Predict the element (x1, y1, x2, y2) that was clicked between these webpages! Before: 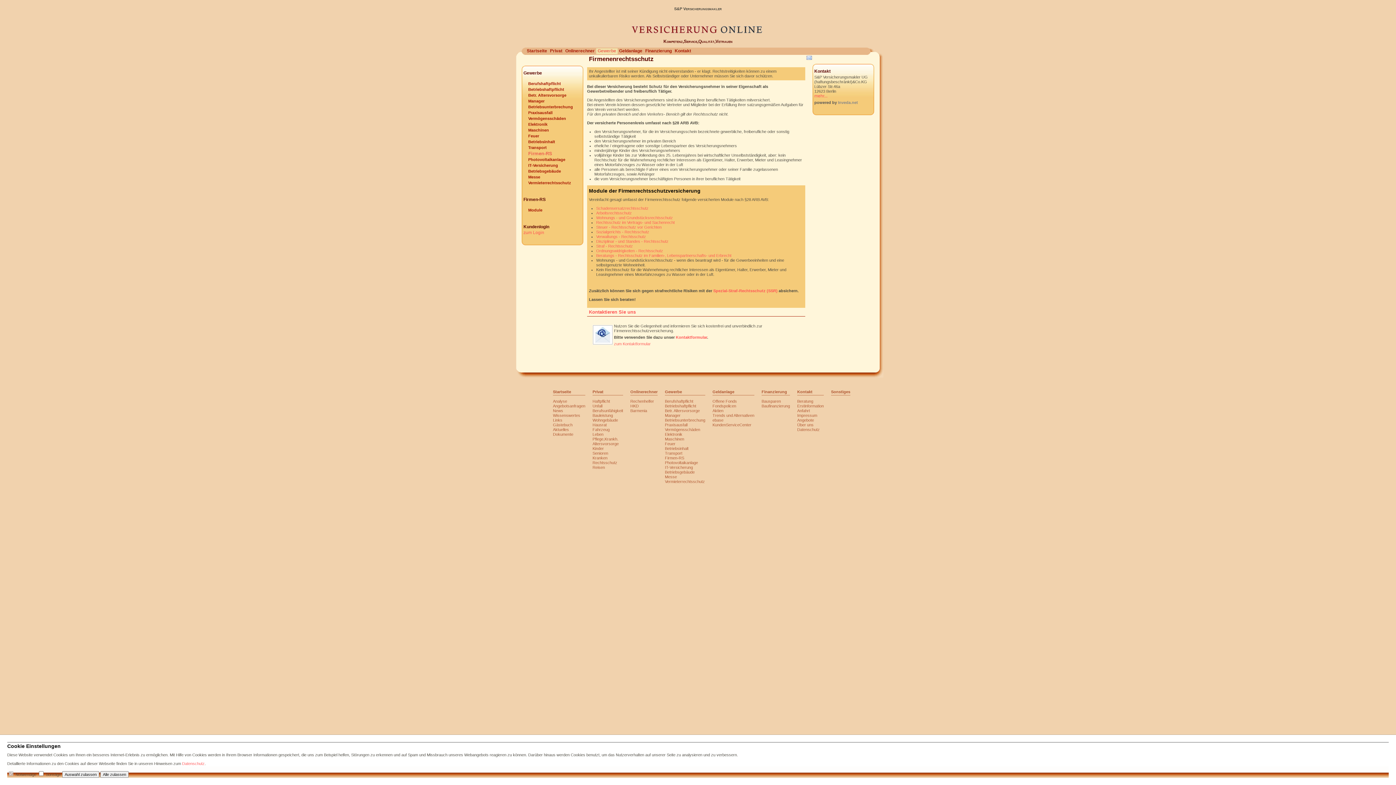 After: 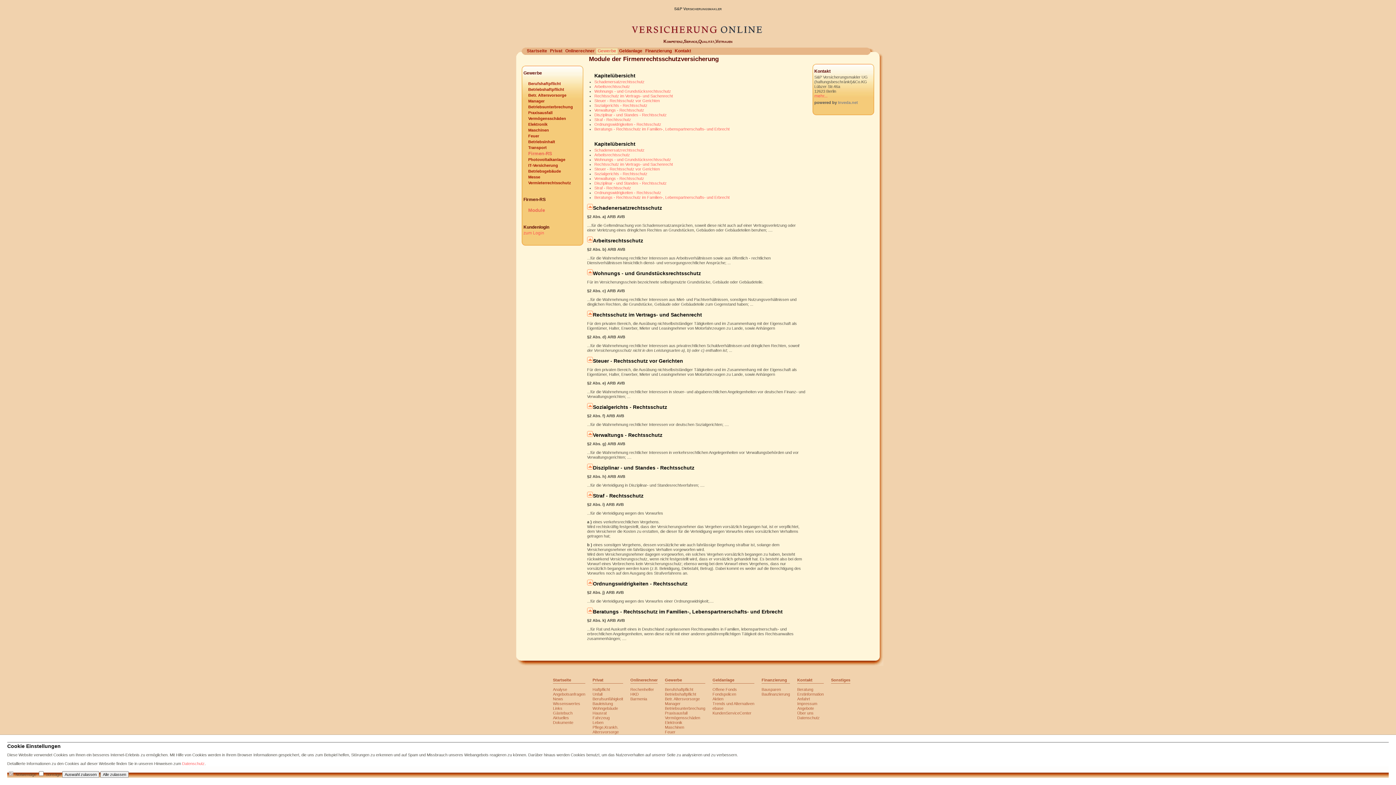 Action: label: Straf - Rechtsschutz bbox: (596, 244, 633, 248)